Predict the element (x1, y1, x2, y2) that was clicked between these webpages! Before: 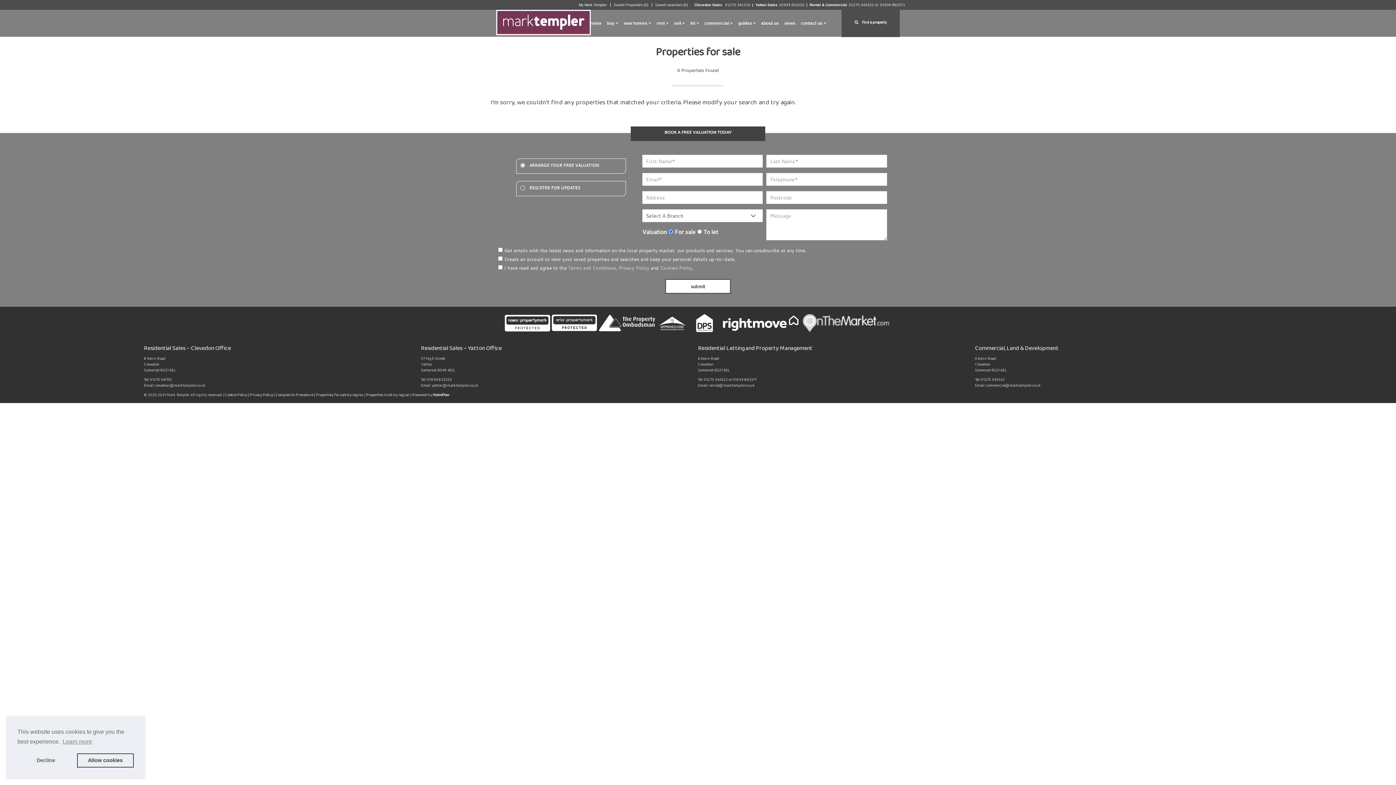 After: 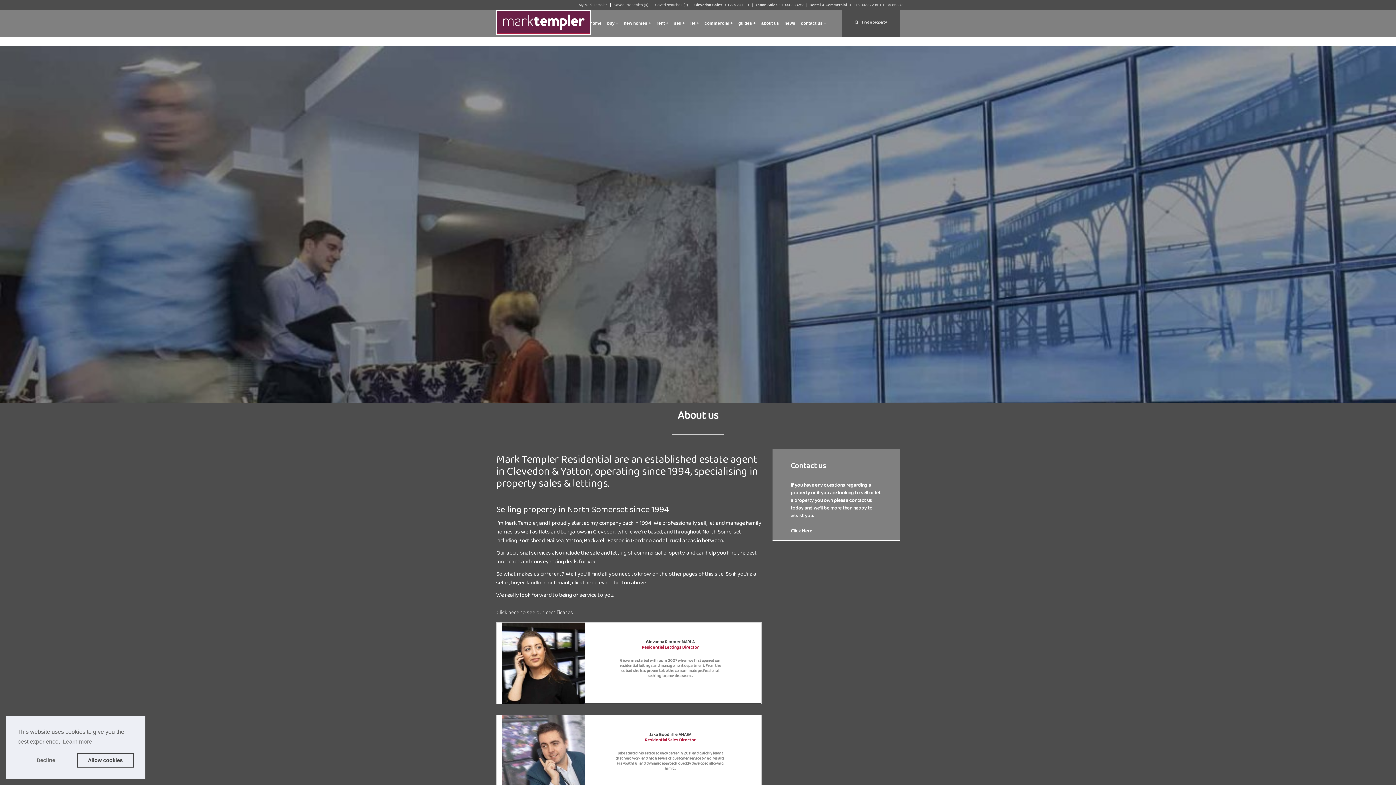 Action: label: about us bbox: (761, 21, 779, 25)